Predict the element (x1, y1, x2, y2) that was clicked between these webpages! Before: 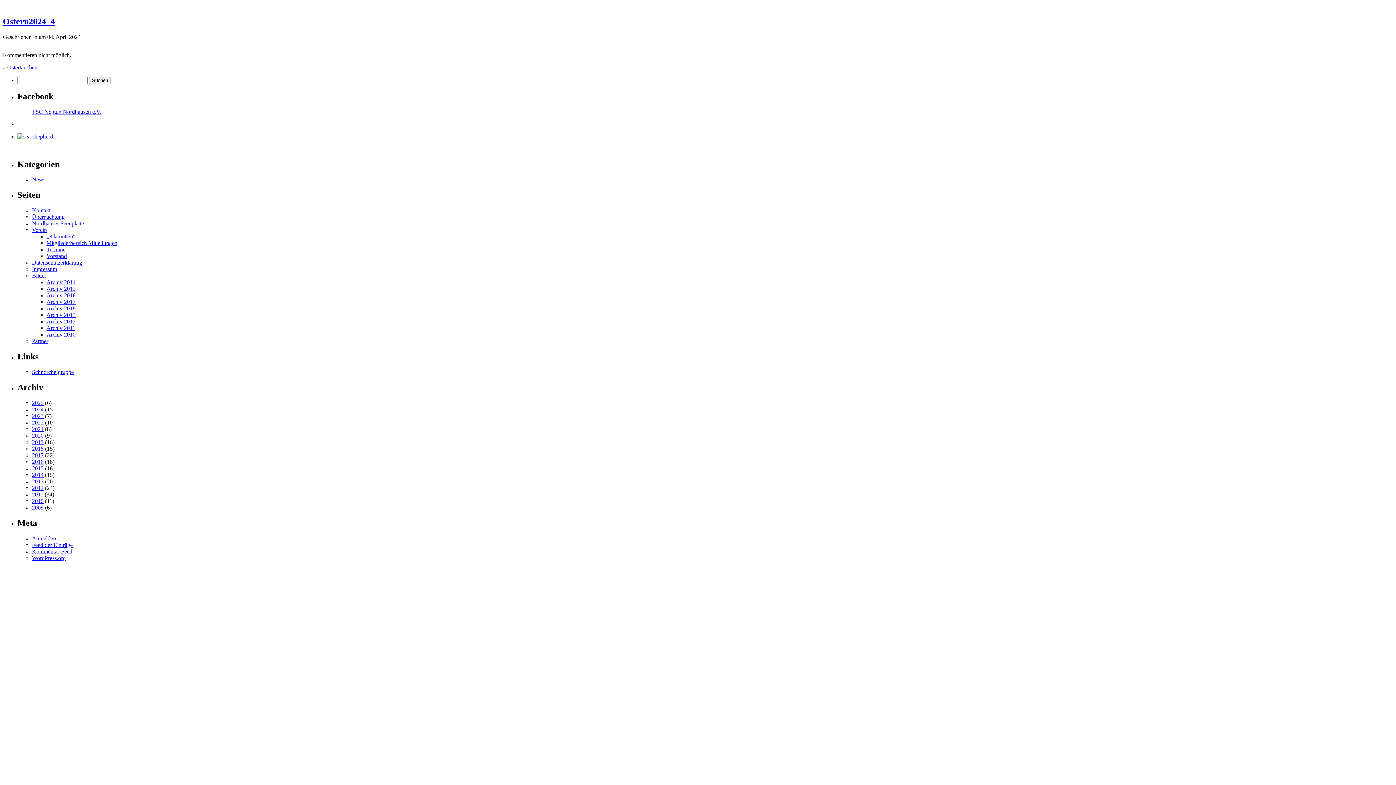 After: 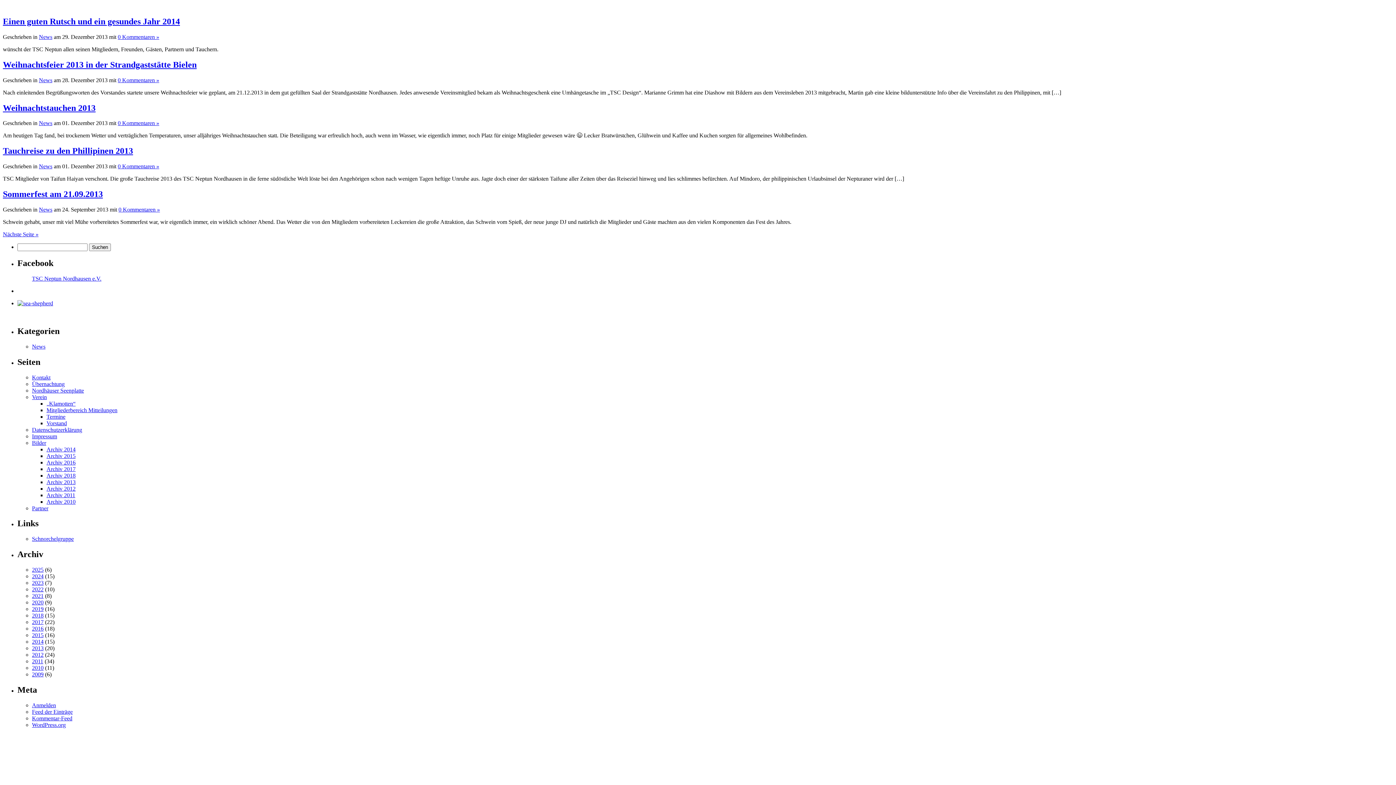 Action: bbox: (32, 478, 43, 484) label: 2013